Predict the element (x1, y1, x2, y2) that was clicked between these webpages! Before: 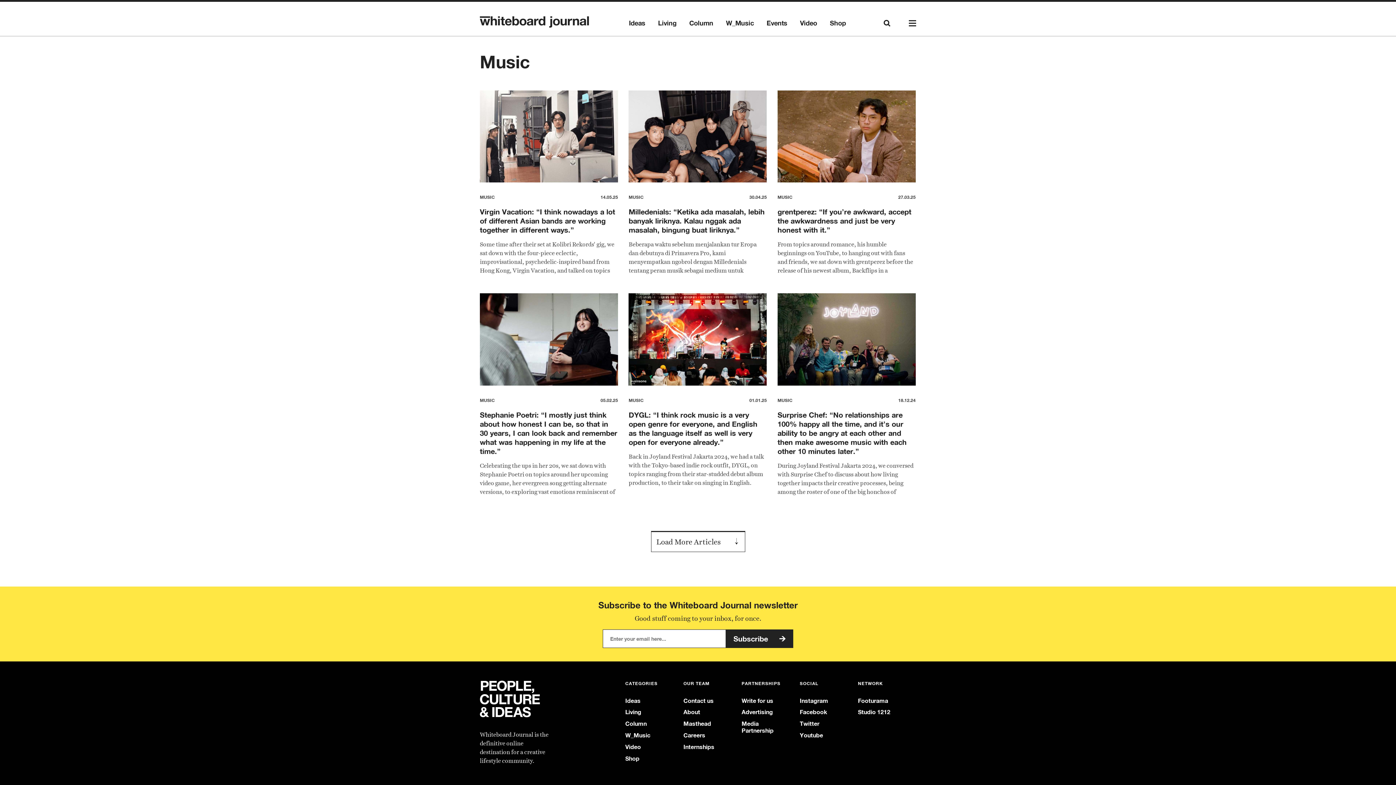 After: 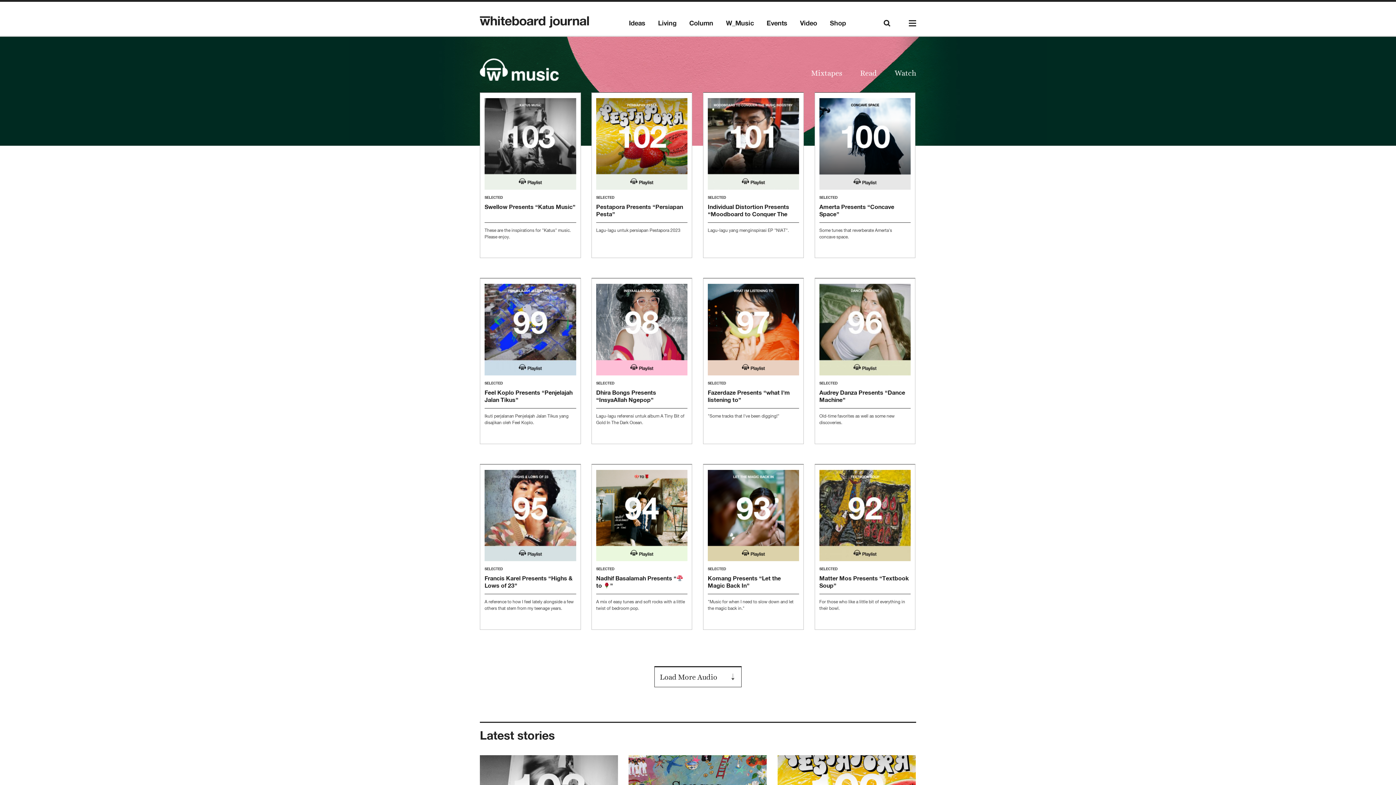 Action: bbox: (726, 19, 754, 26) label: W_Music